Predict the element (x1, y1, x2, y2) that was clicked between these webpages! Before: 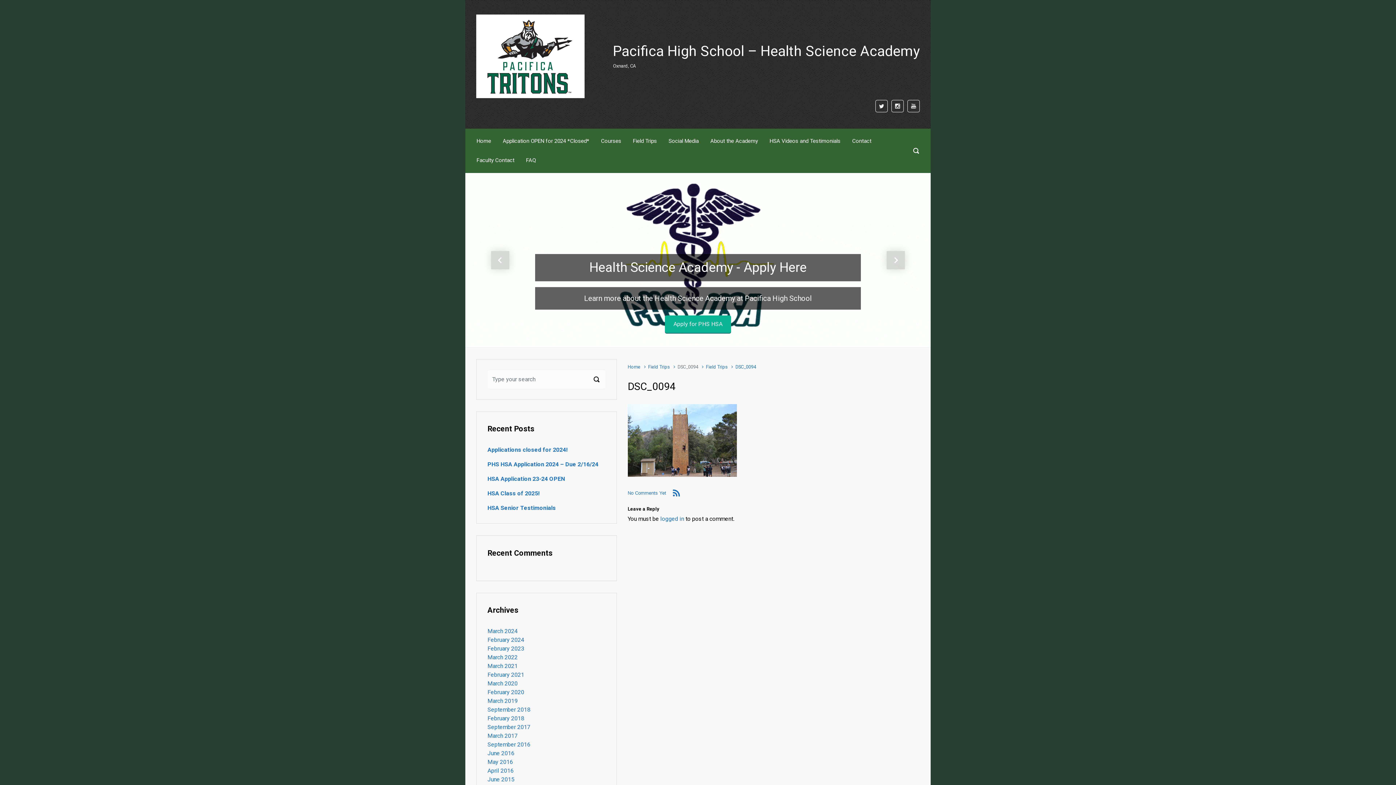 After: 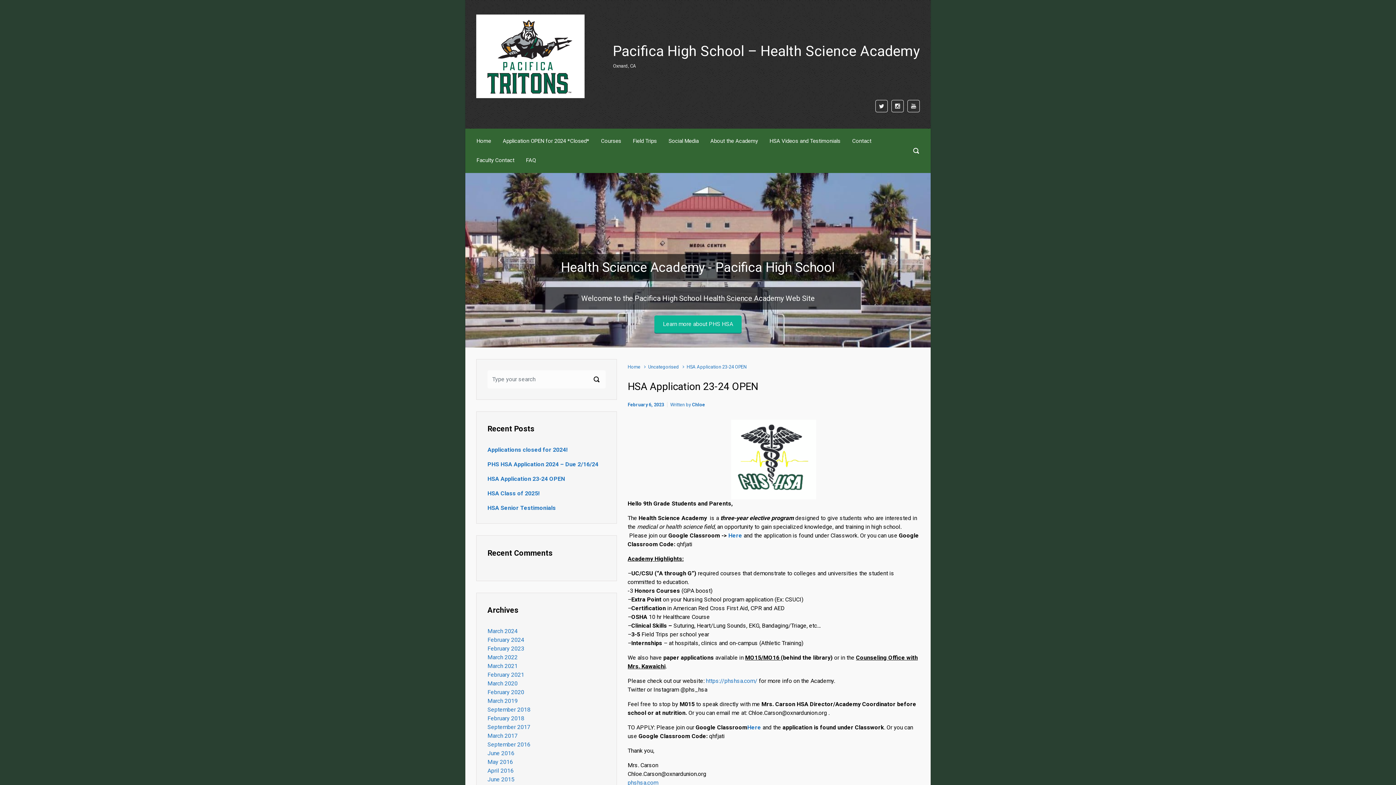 Action: label: HSA Application 23-24 OPEN bbox: (487, 475, 565, 483)